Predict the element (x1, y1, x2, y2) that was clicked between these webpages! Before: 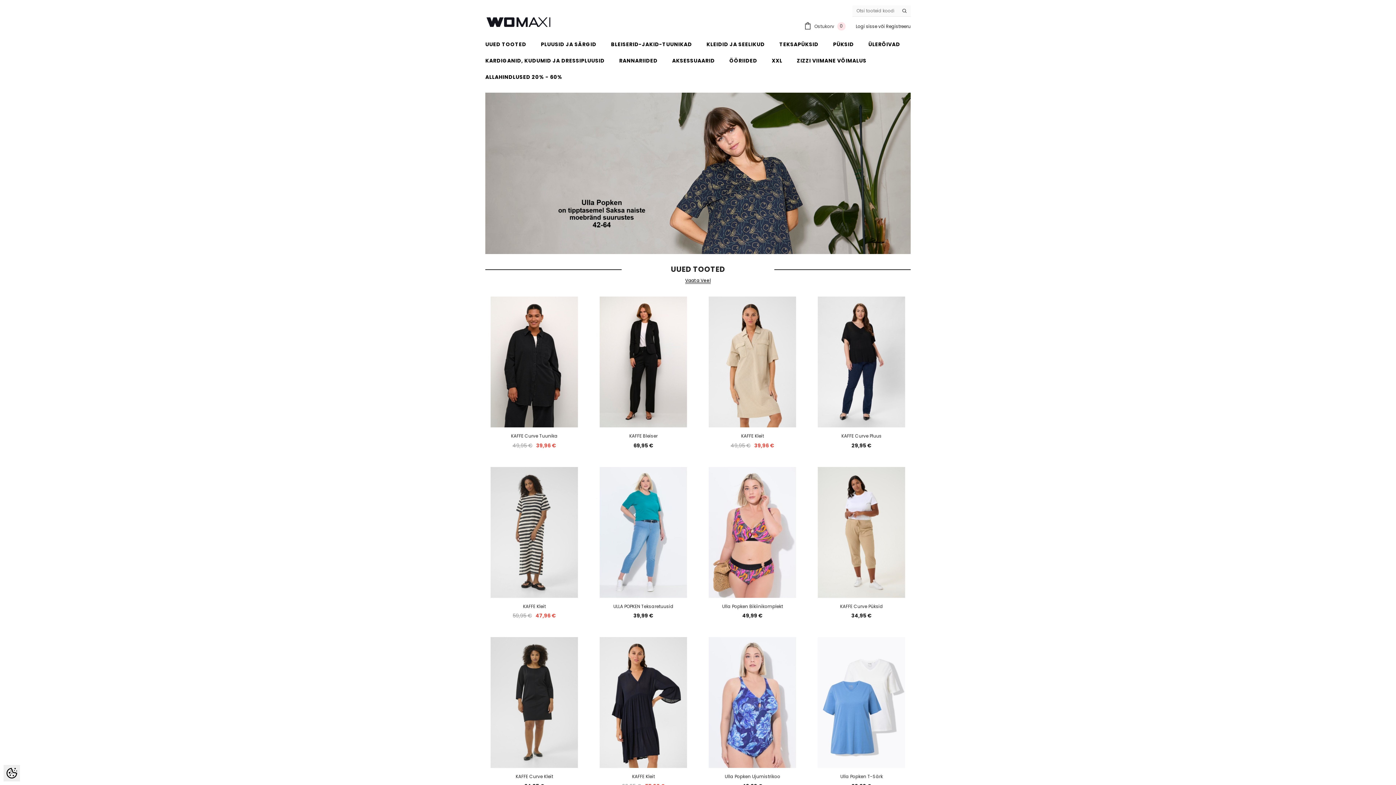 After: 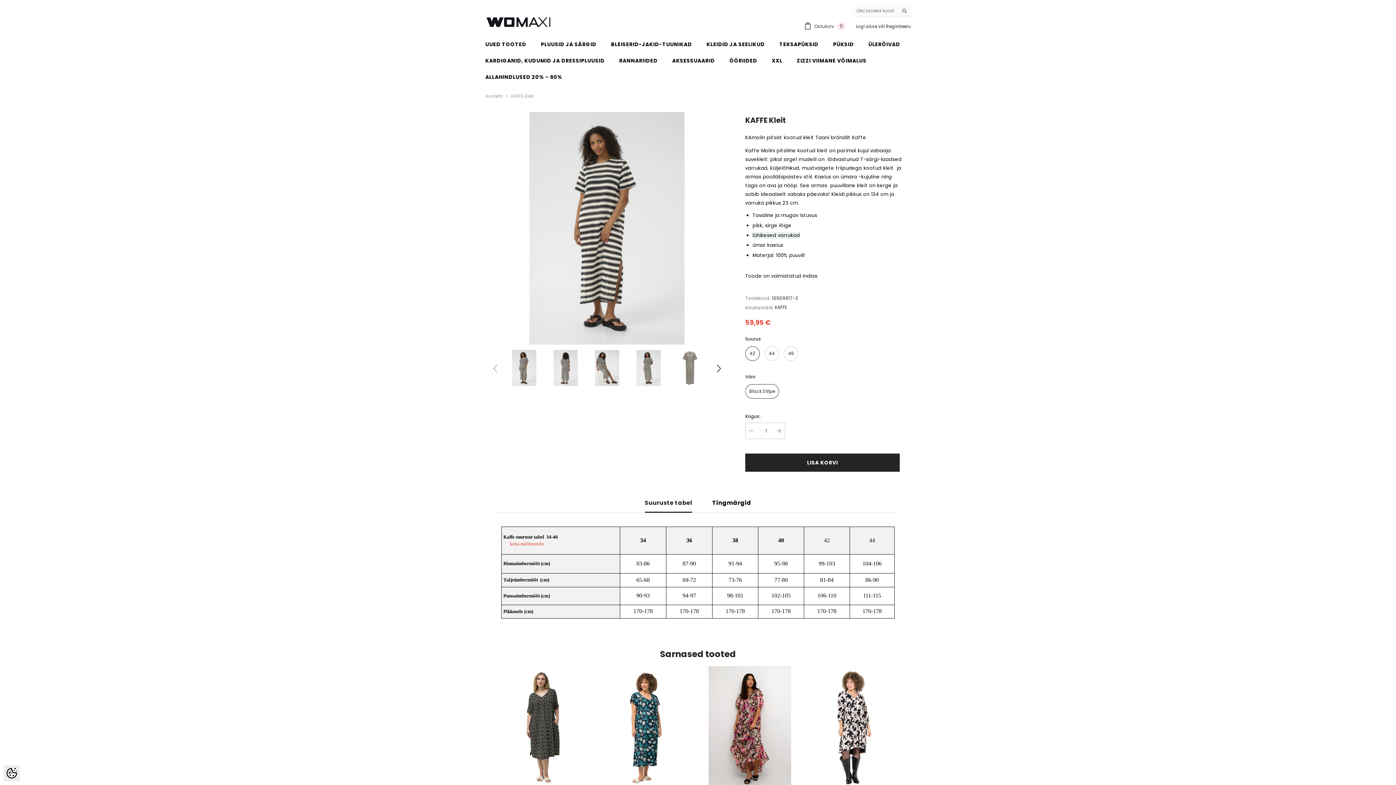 Action: bbox: (485, 467, 583, 598)